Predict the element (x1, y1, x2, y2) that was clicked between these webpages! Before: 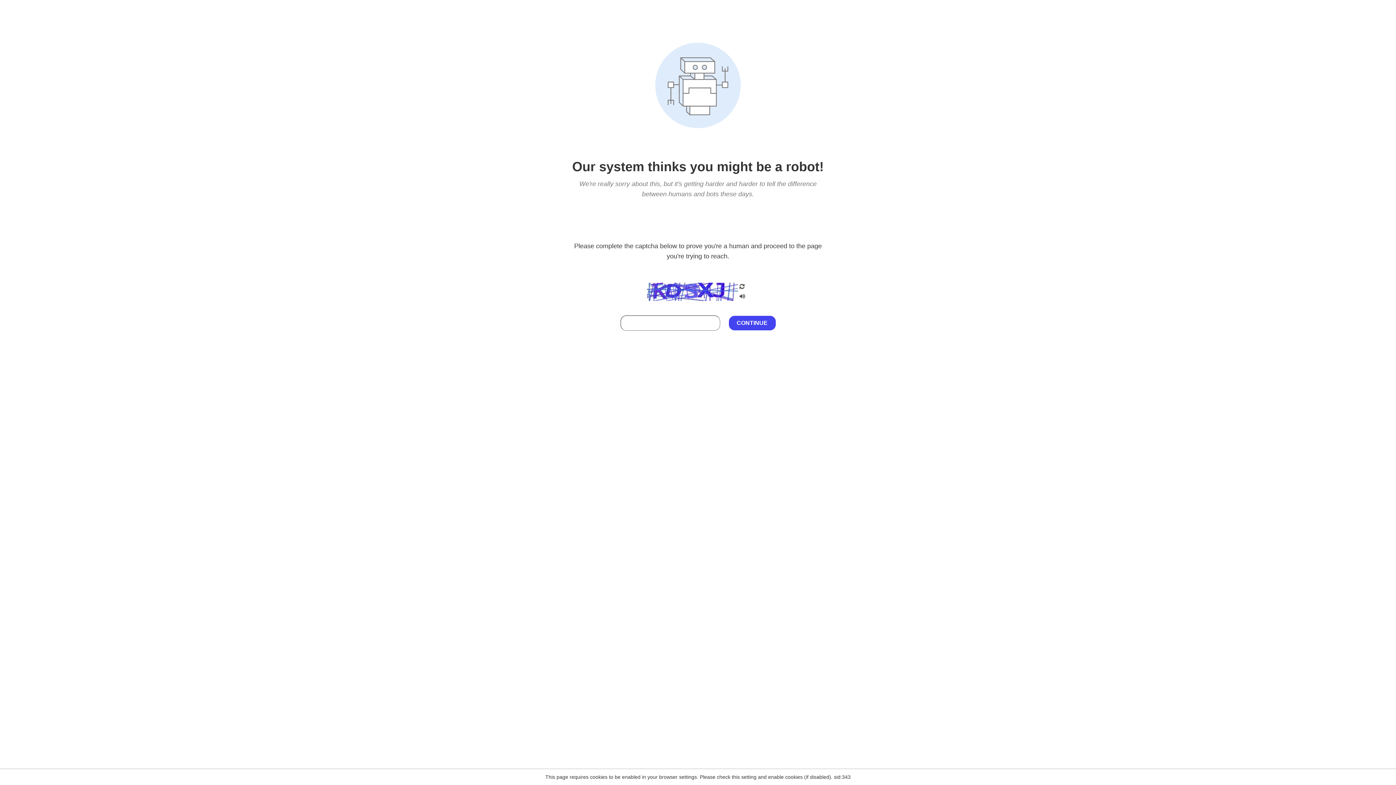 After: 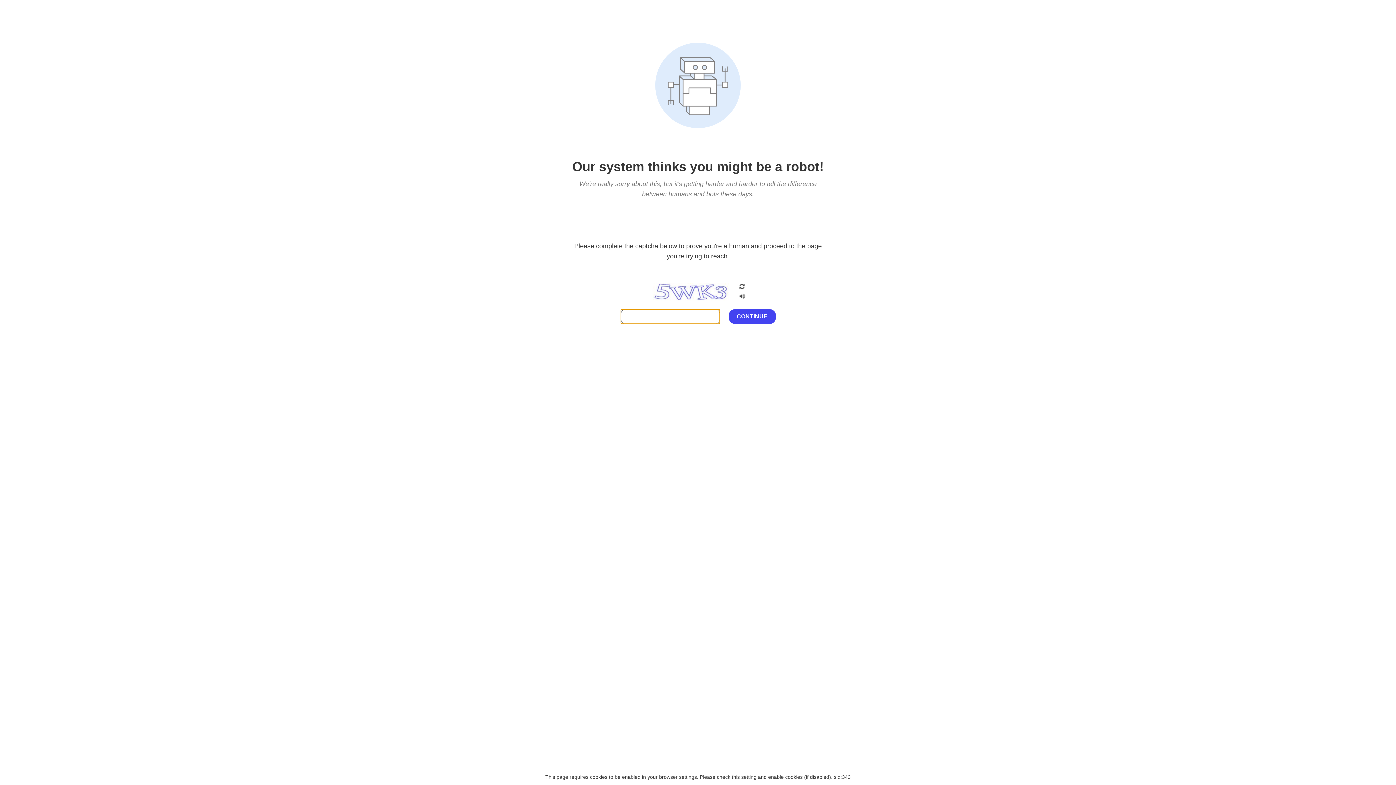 Action: bbox: (738, 200, 746, 210)